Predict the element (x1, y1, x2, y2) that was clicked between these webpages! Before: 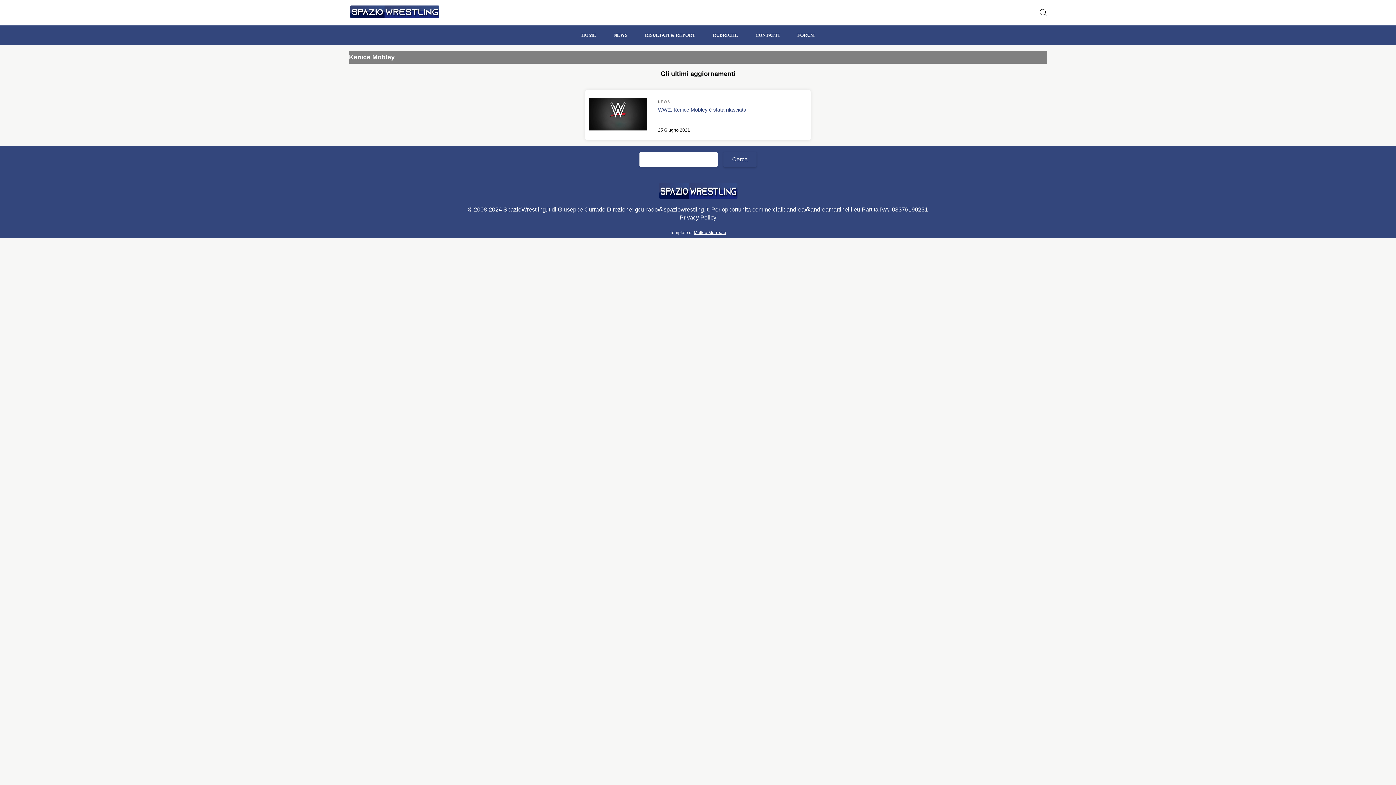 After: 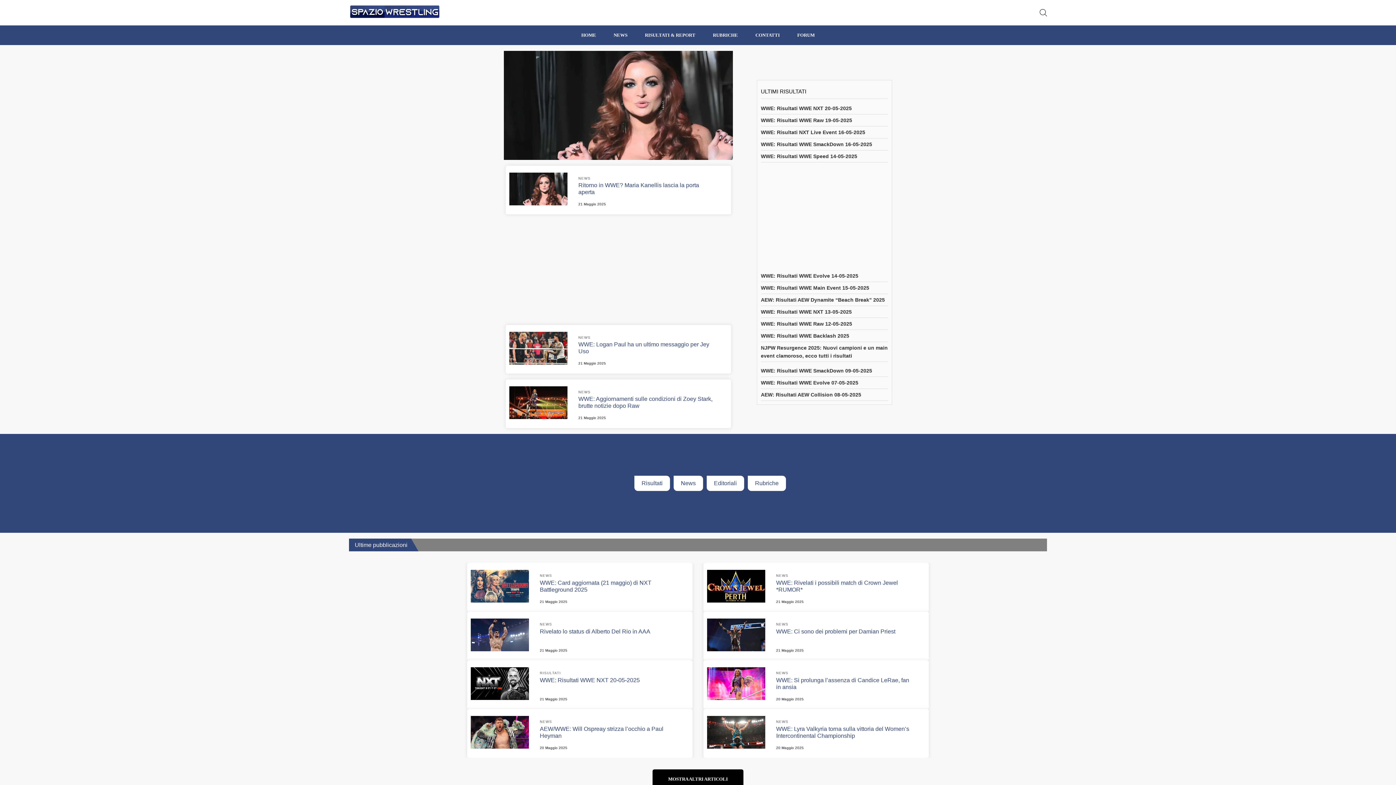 Action: label: HOME bbox: (572, 25, 605, 45)